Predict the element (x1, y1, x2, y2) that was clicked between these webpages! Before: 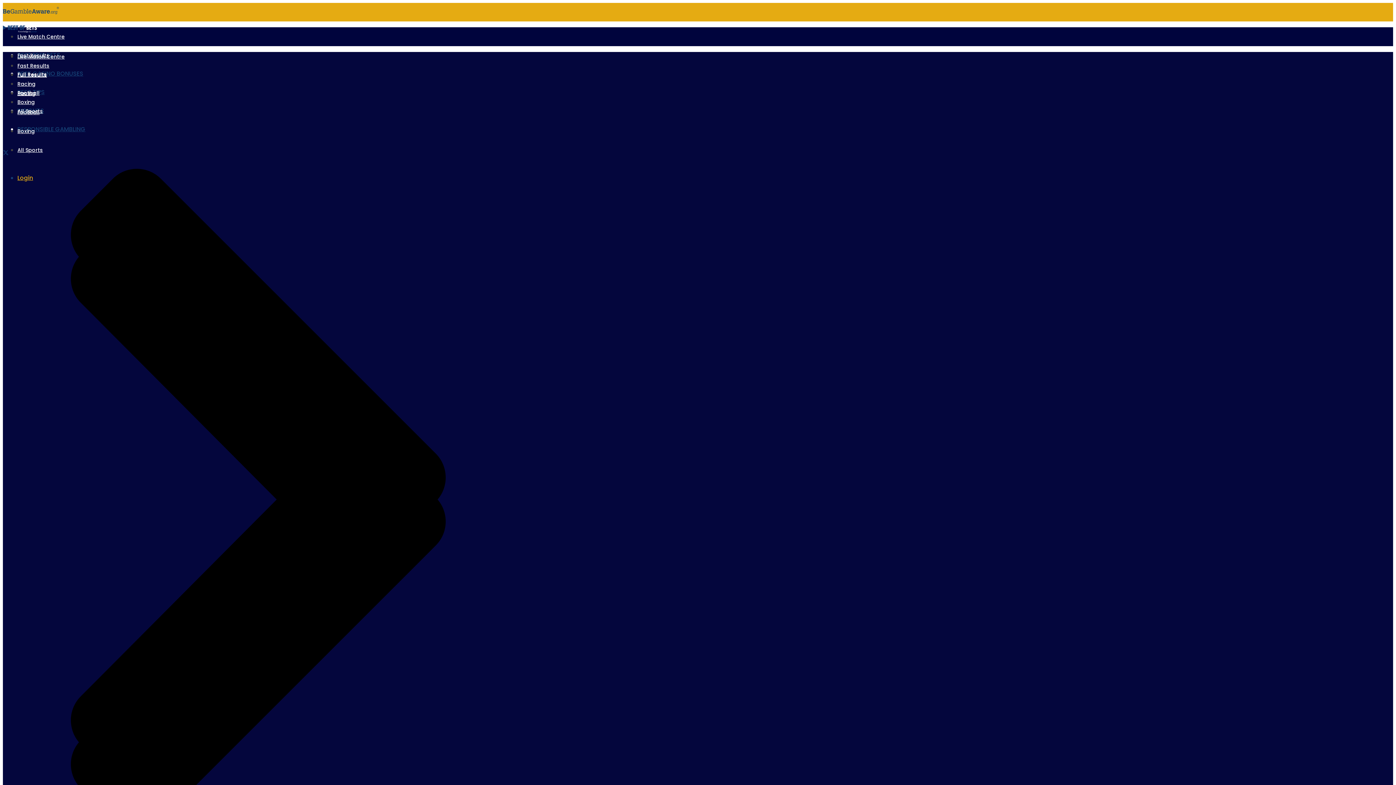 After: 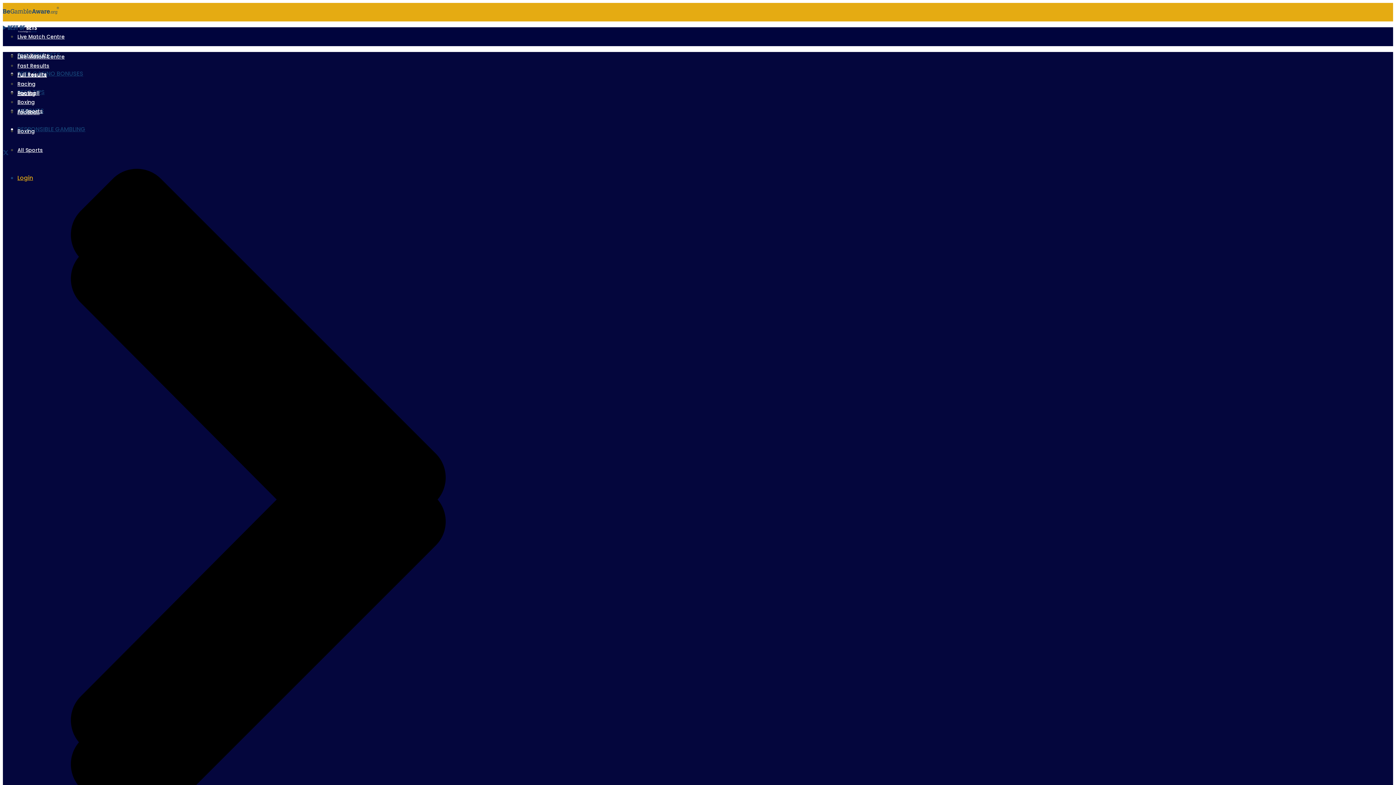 Action: bbox: (17, 69, 83, 77) label: BEST CASINO BONUSES